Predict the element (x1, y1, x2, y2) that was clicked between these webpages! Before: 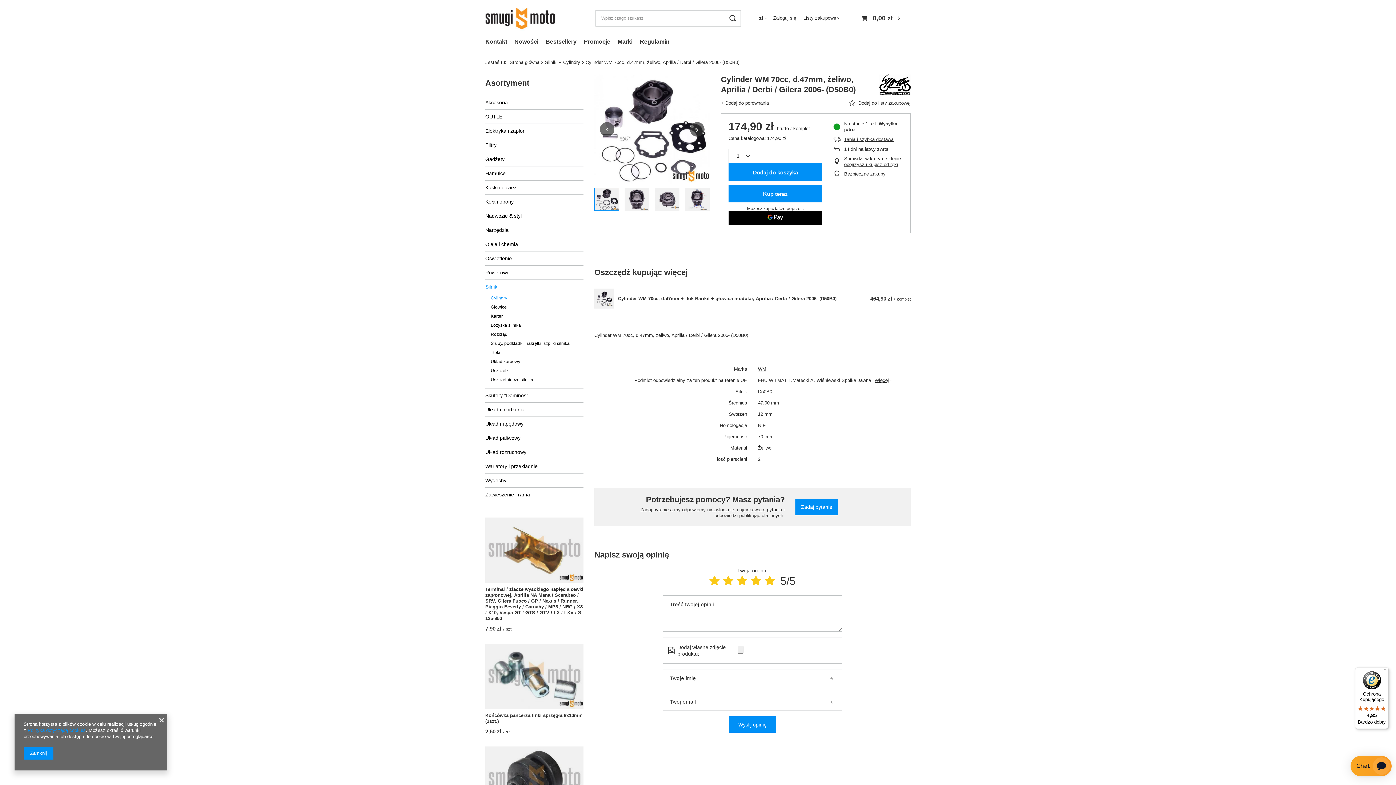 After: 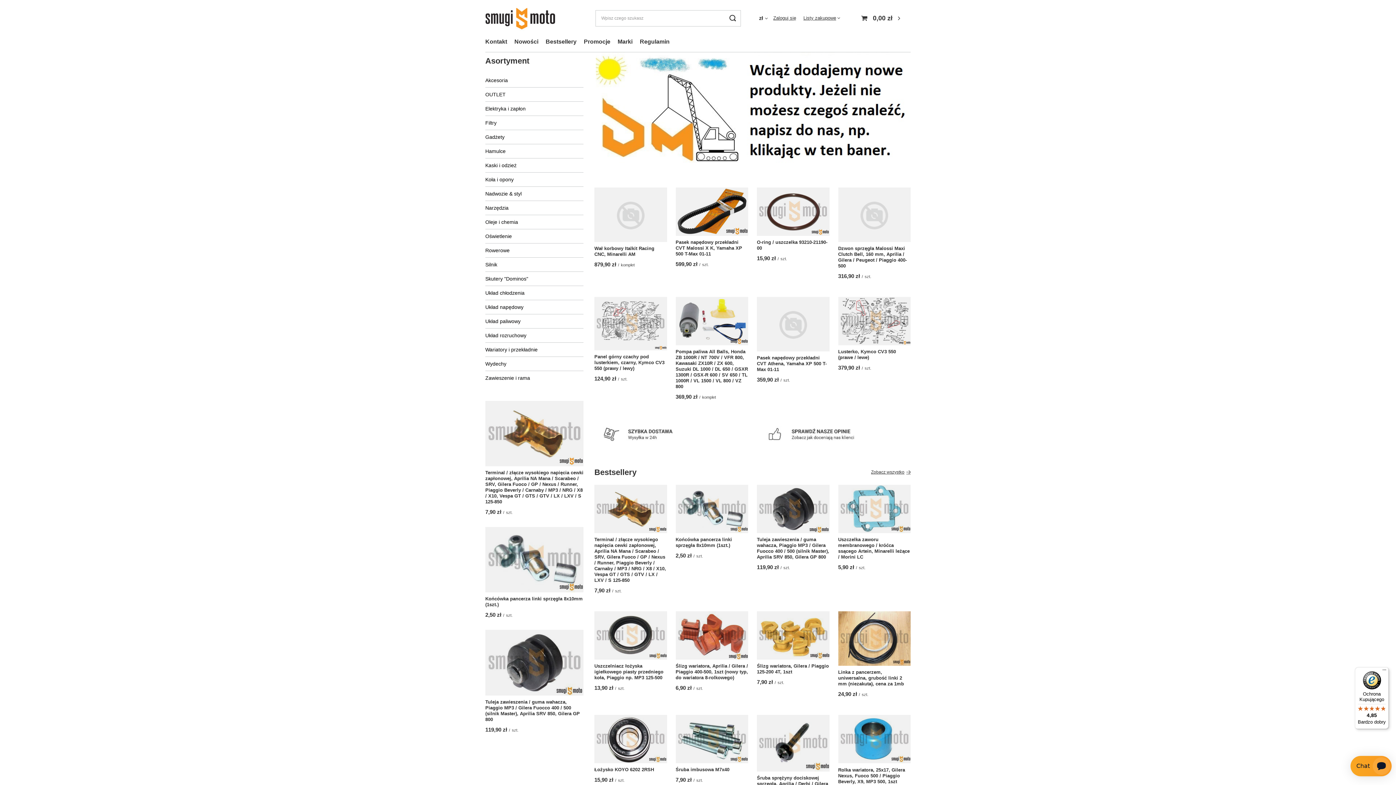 Action: bbox: (509, 59, 539, 65) label: Strona główna